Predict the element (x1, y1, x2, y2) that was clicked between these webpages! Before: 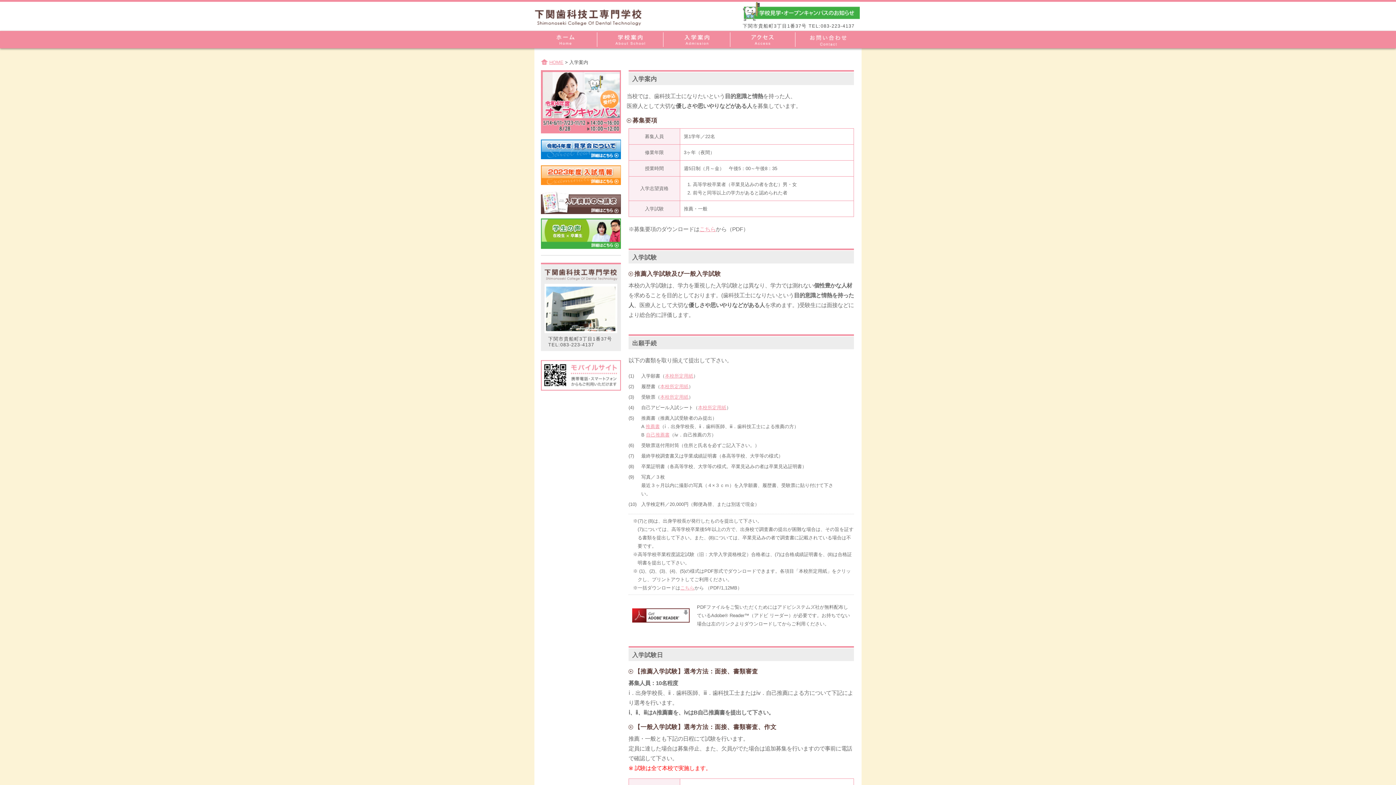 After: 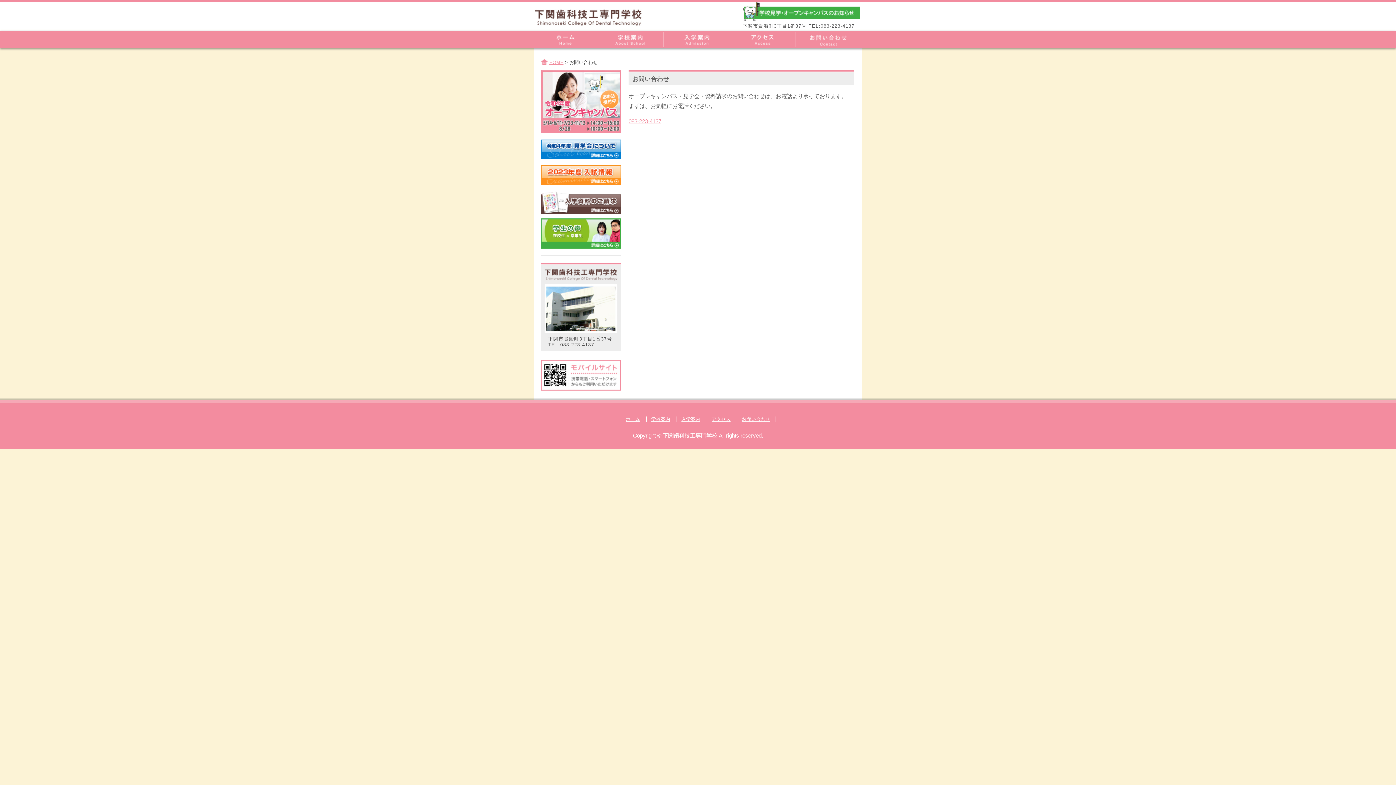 Action: bbox: (795, 32, 861, 46)